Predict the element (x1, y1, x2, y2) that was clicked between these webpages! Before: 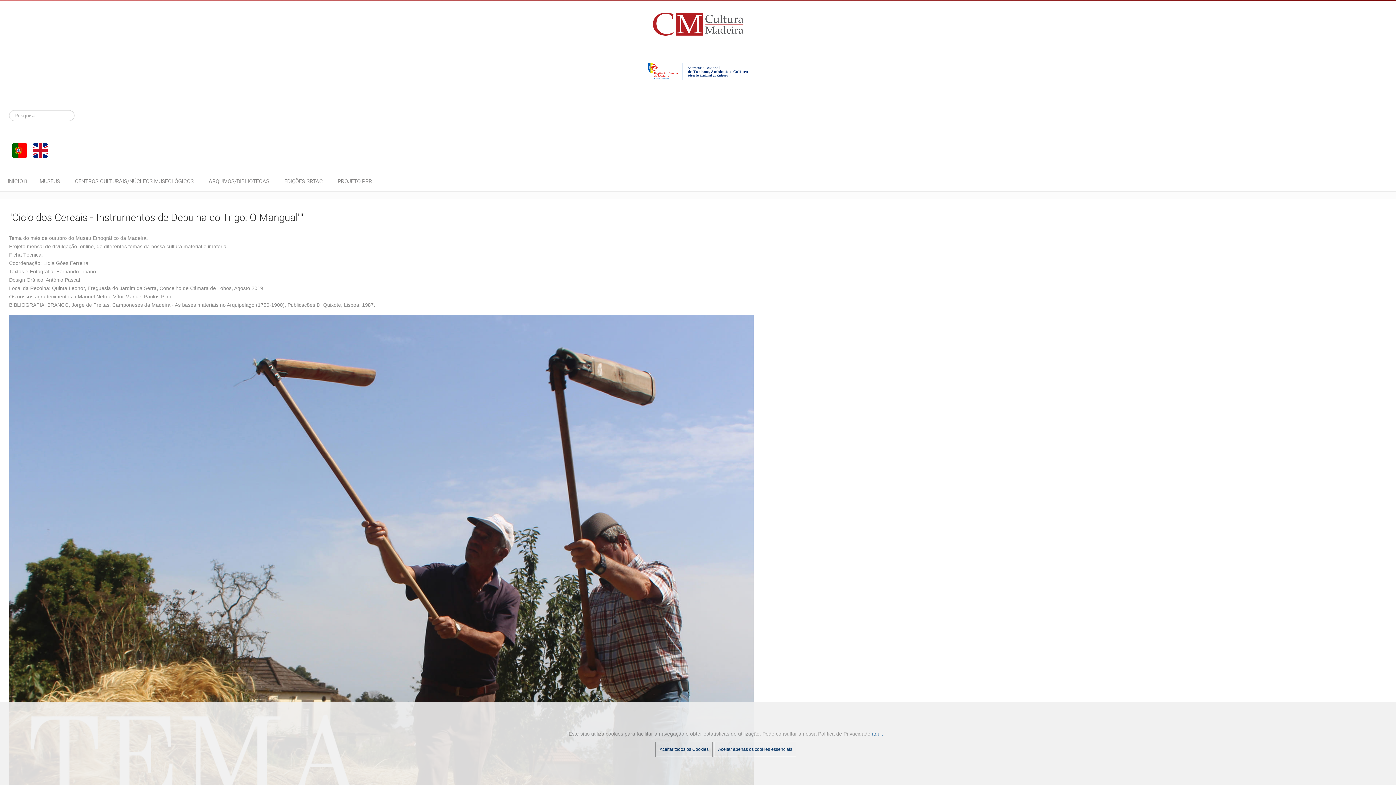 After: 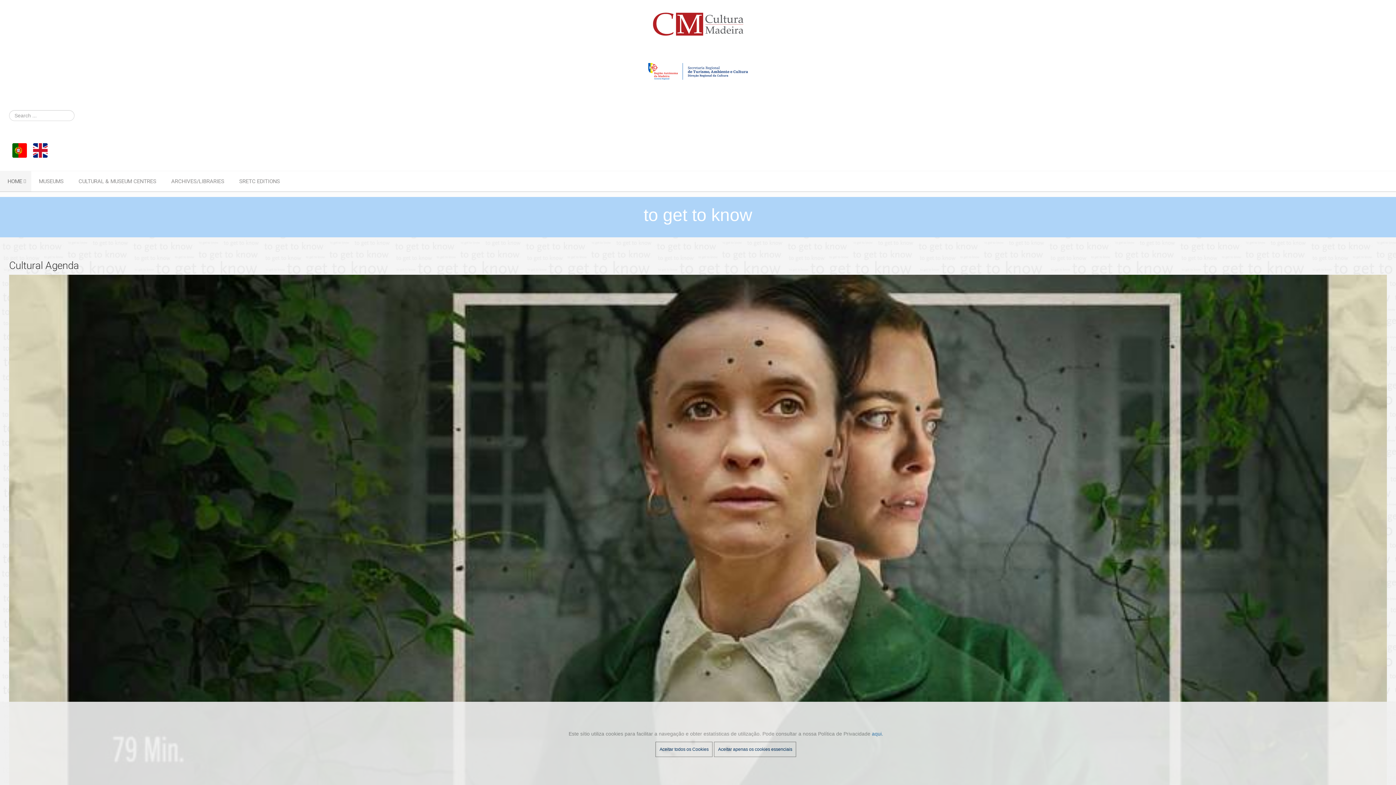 Action: bbox: (32, 147, 47, 152)